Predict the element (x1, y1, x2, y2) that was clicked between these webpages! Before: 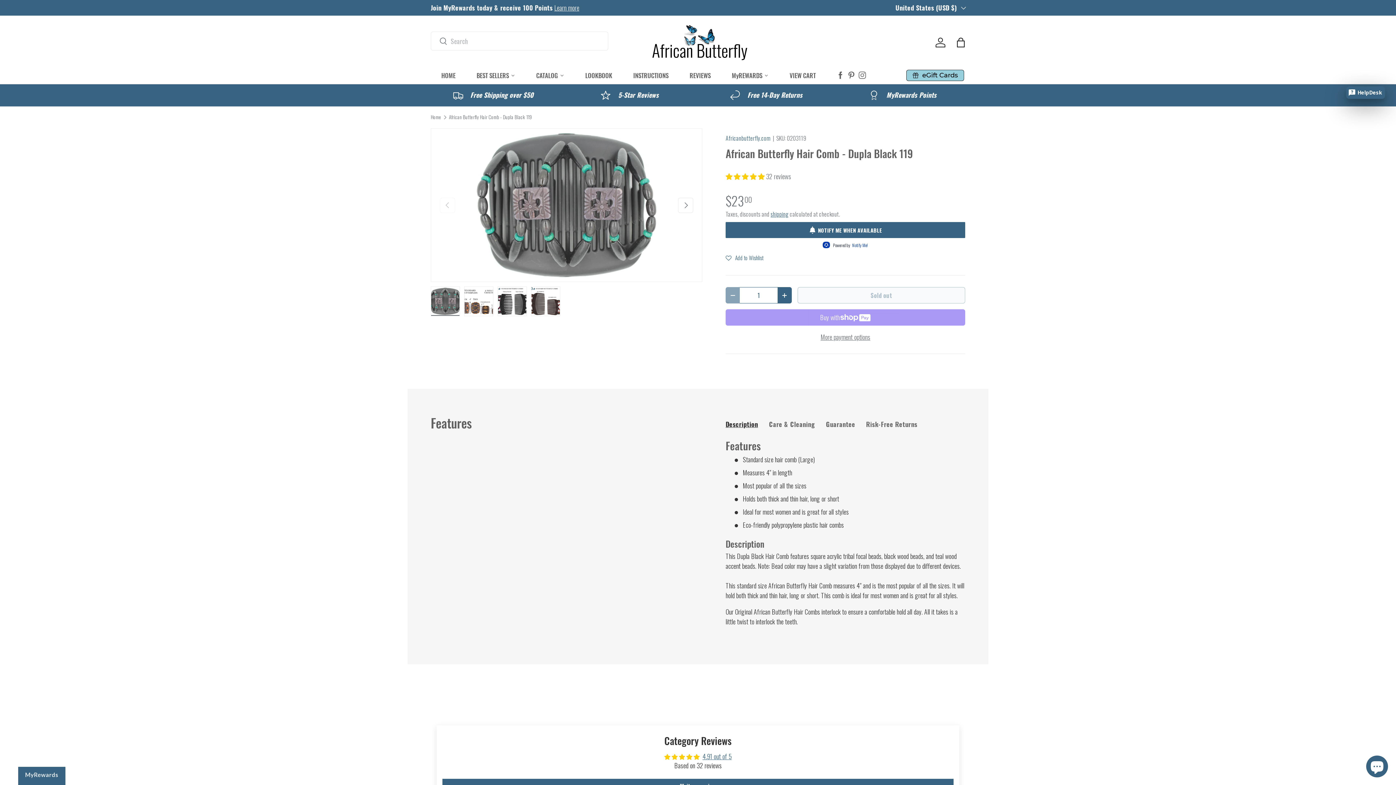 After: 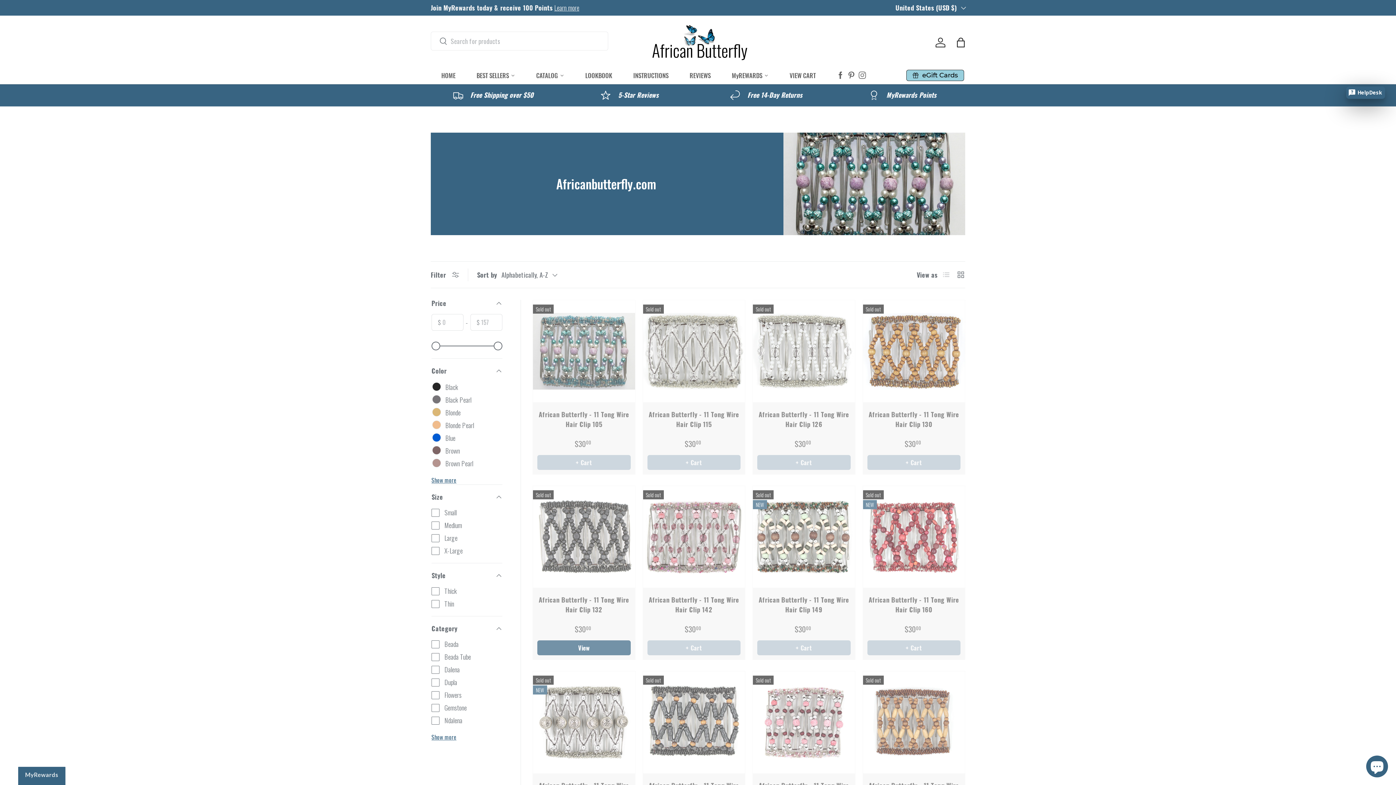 Action: label: Africanbutterfly.com bbox: (725, 133, 766, 142)